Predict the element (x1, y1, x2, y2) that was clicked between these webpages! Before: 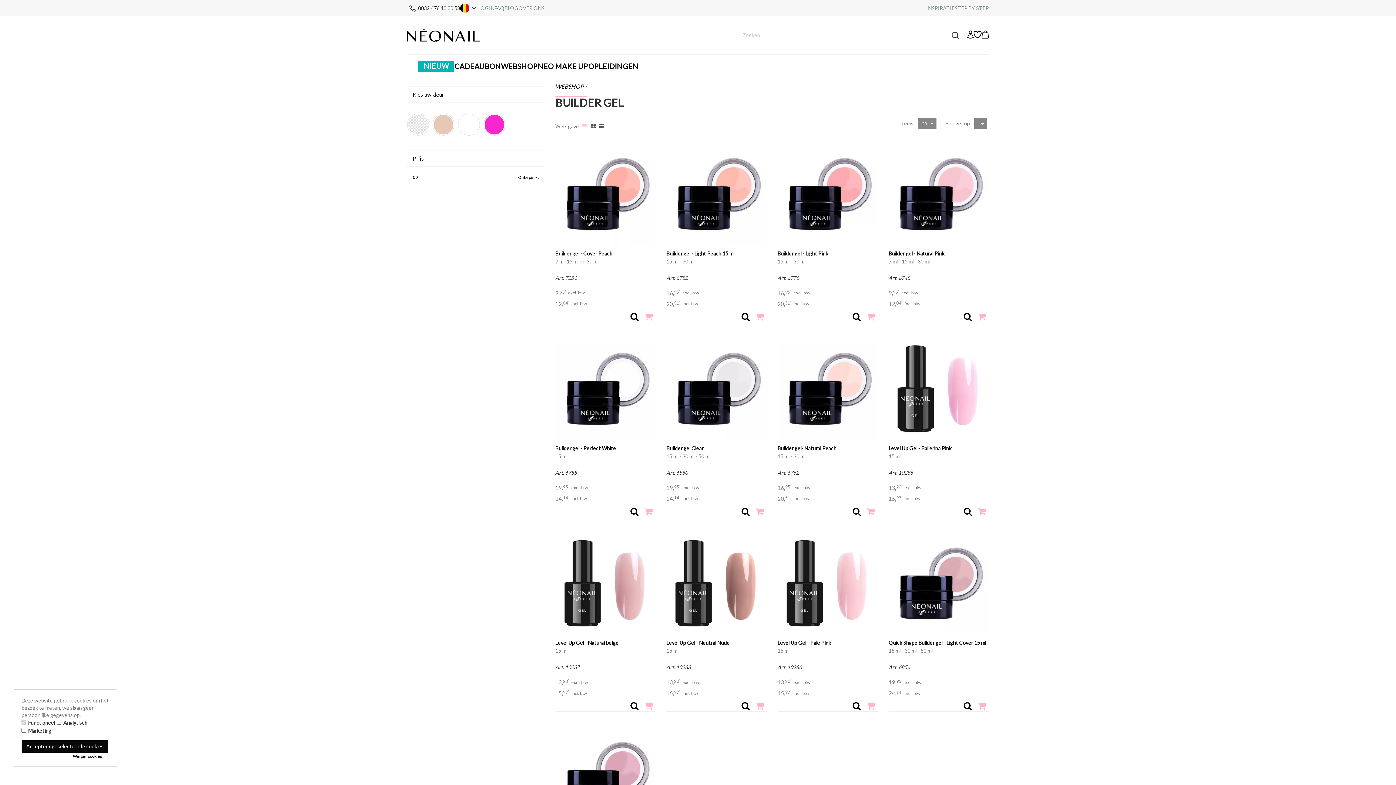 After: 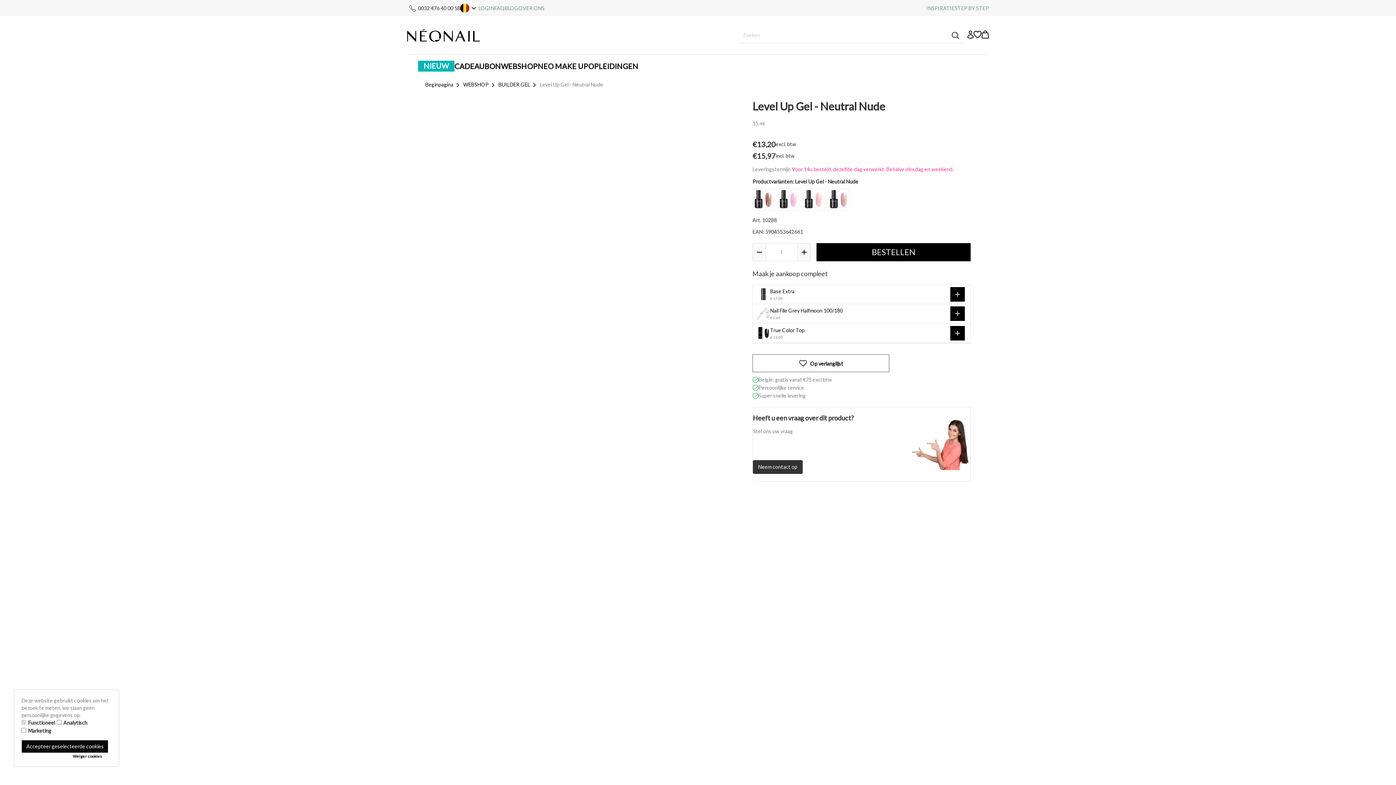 Action: label: Level Up Gel - Neutral Nude bbox: (666, 640, 729, 646)